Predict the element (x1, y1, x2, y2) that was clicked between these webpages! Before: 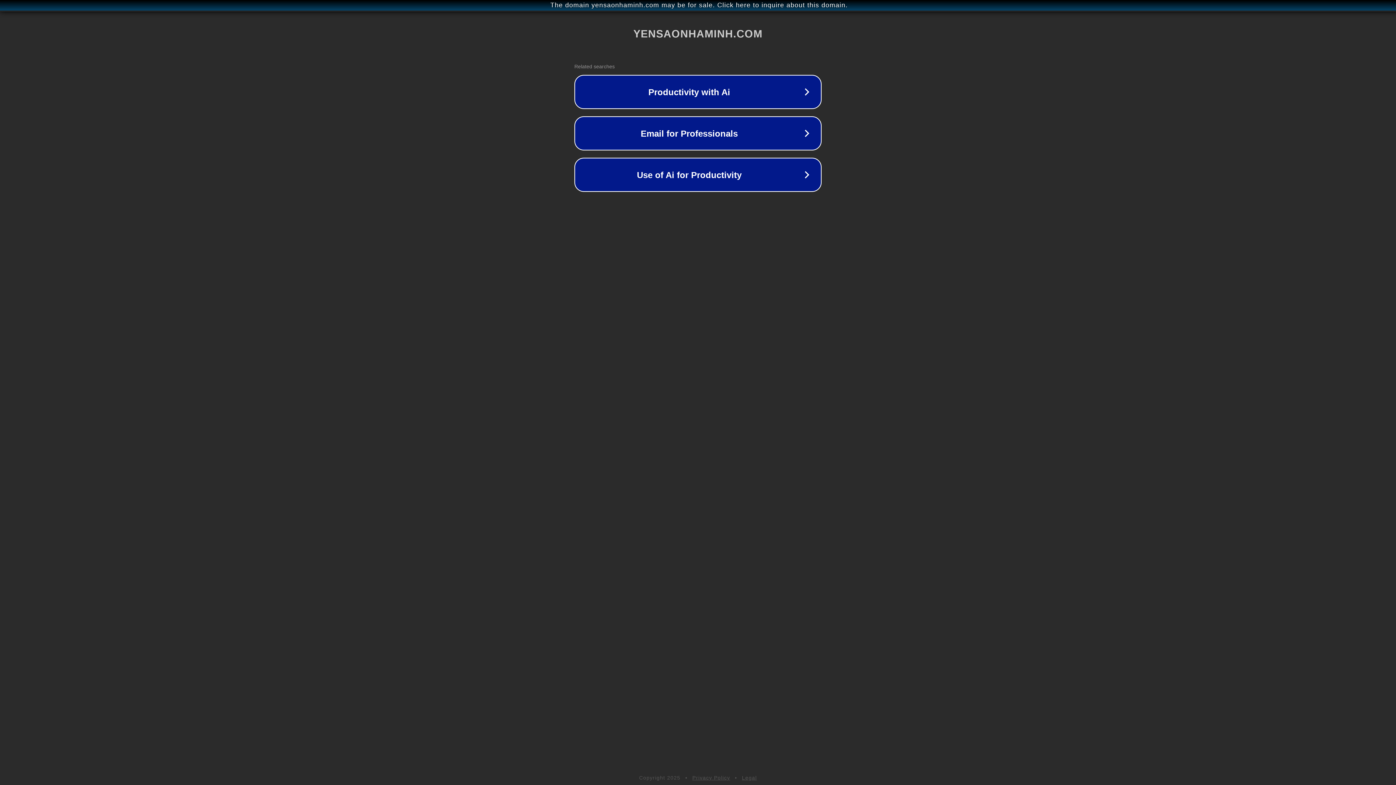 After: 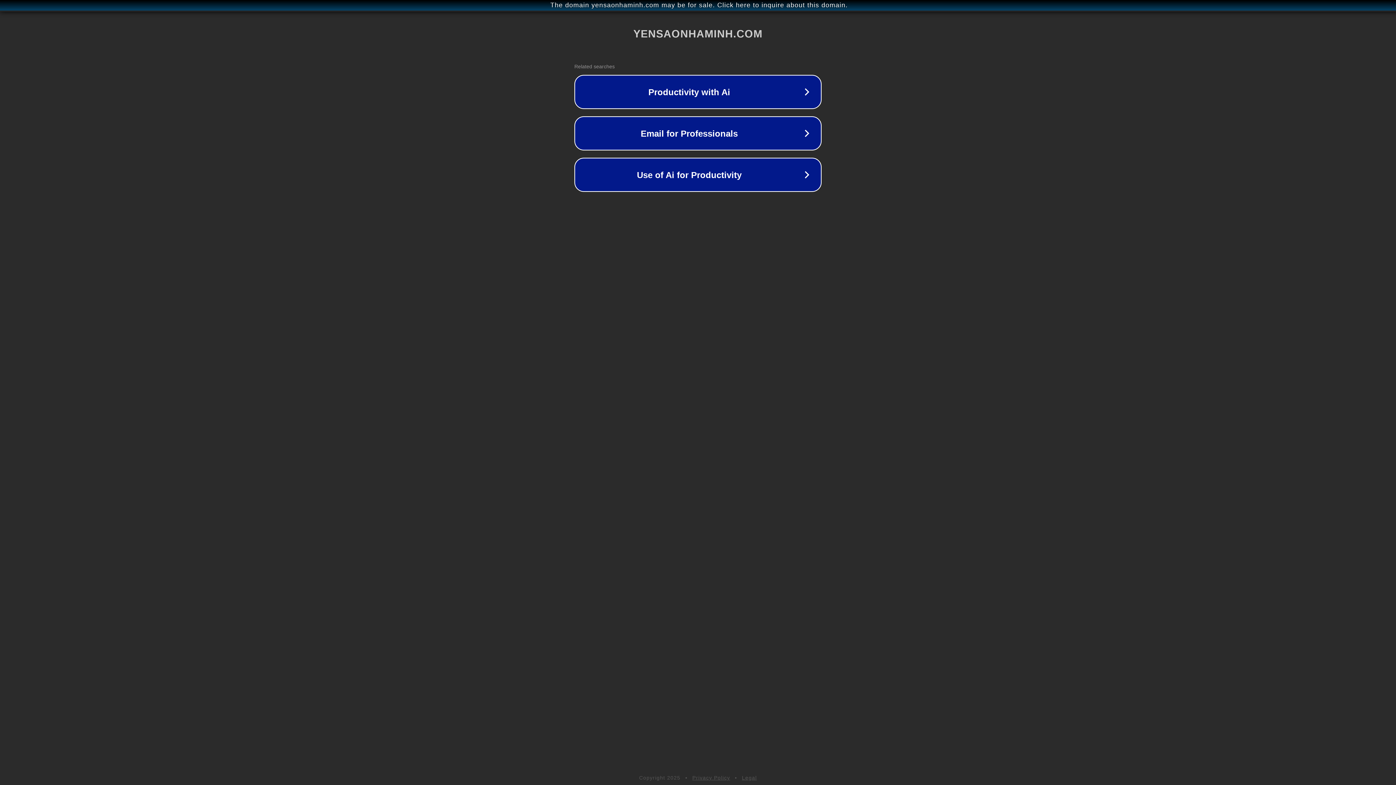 Action: label: Legal bbox: (742, 775, 757, 781)